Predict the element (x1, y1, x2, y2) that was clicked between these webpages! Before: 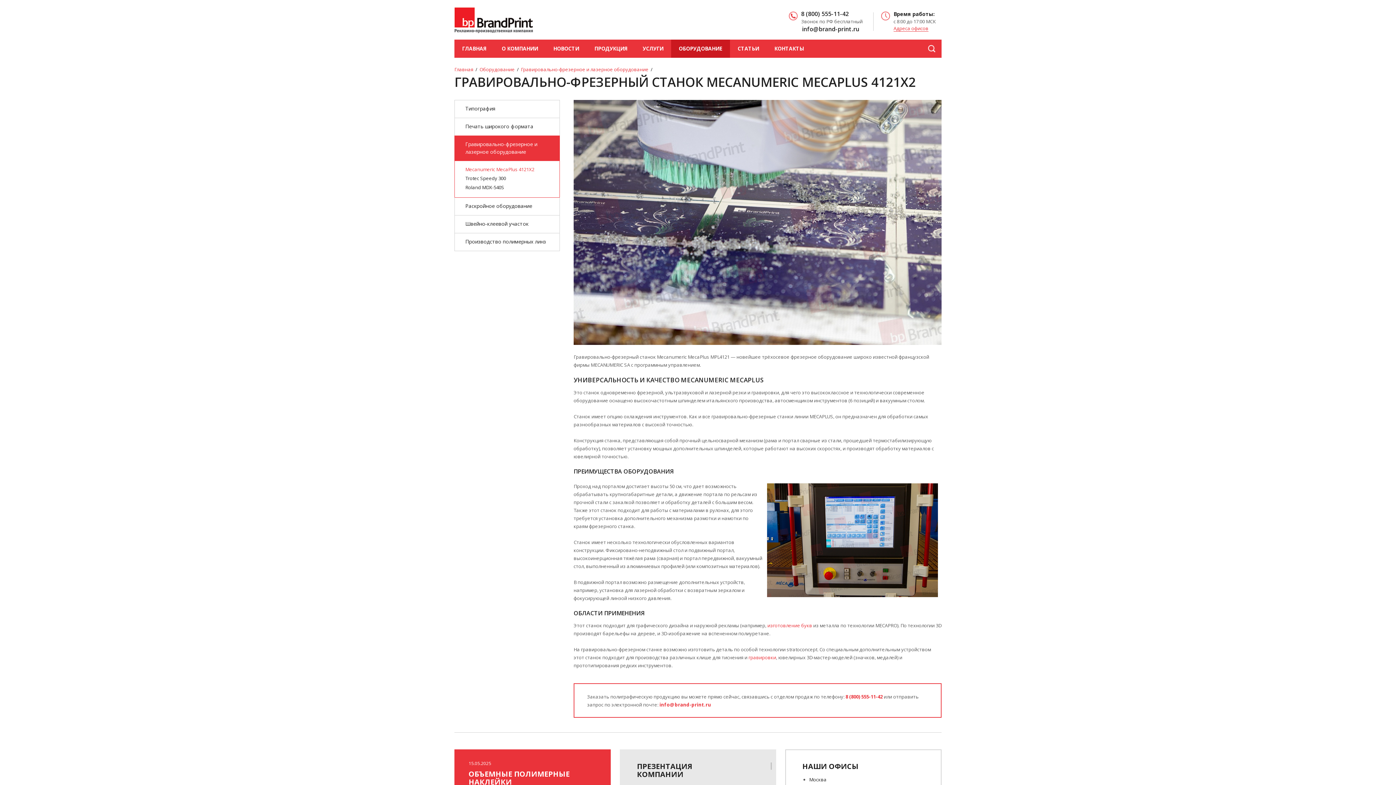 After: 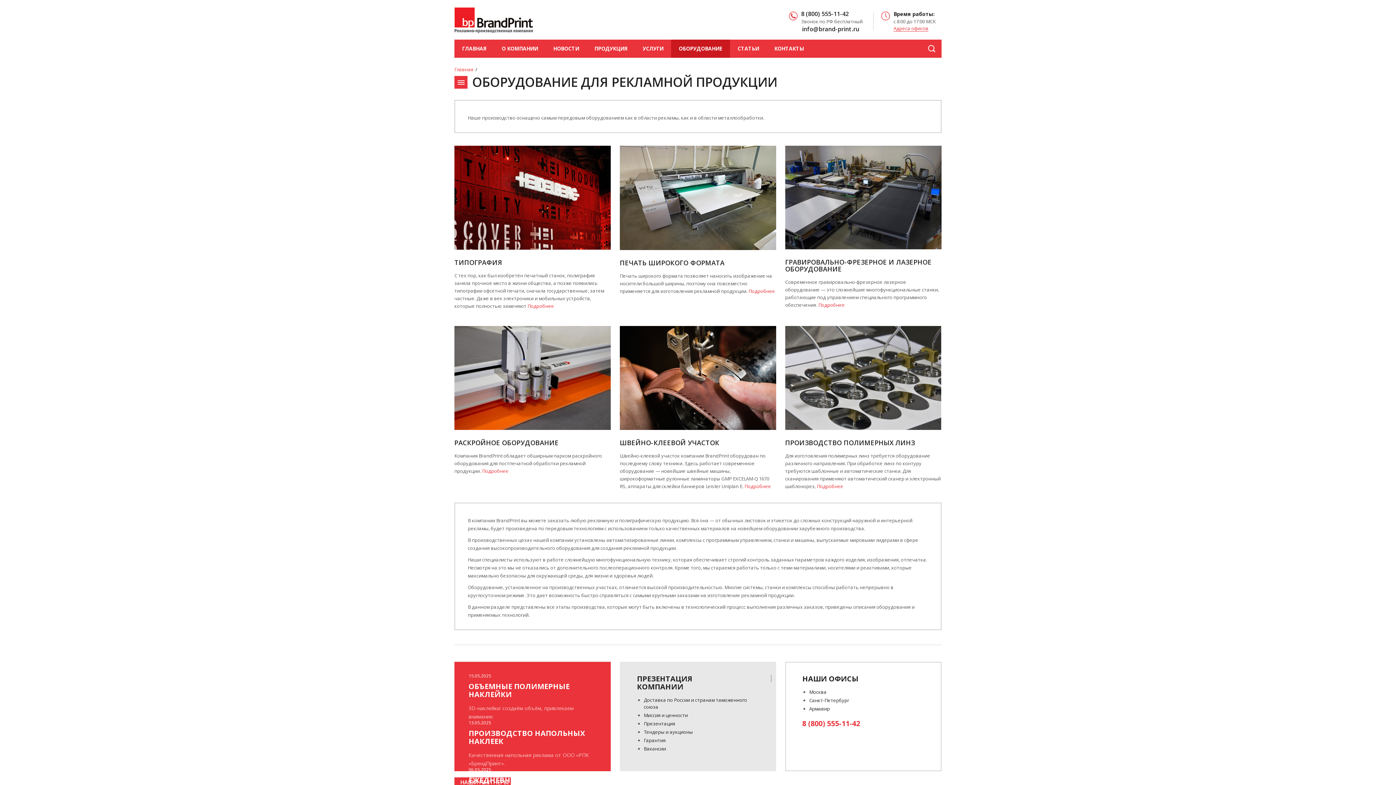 Action: bbox: (479, 66, 514, 72) label: Оборудование